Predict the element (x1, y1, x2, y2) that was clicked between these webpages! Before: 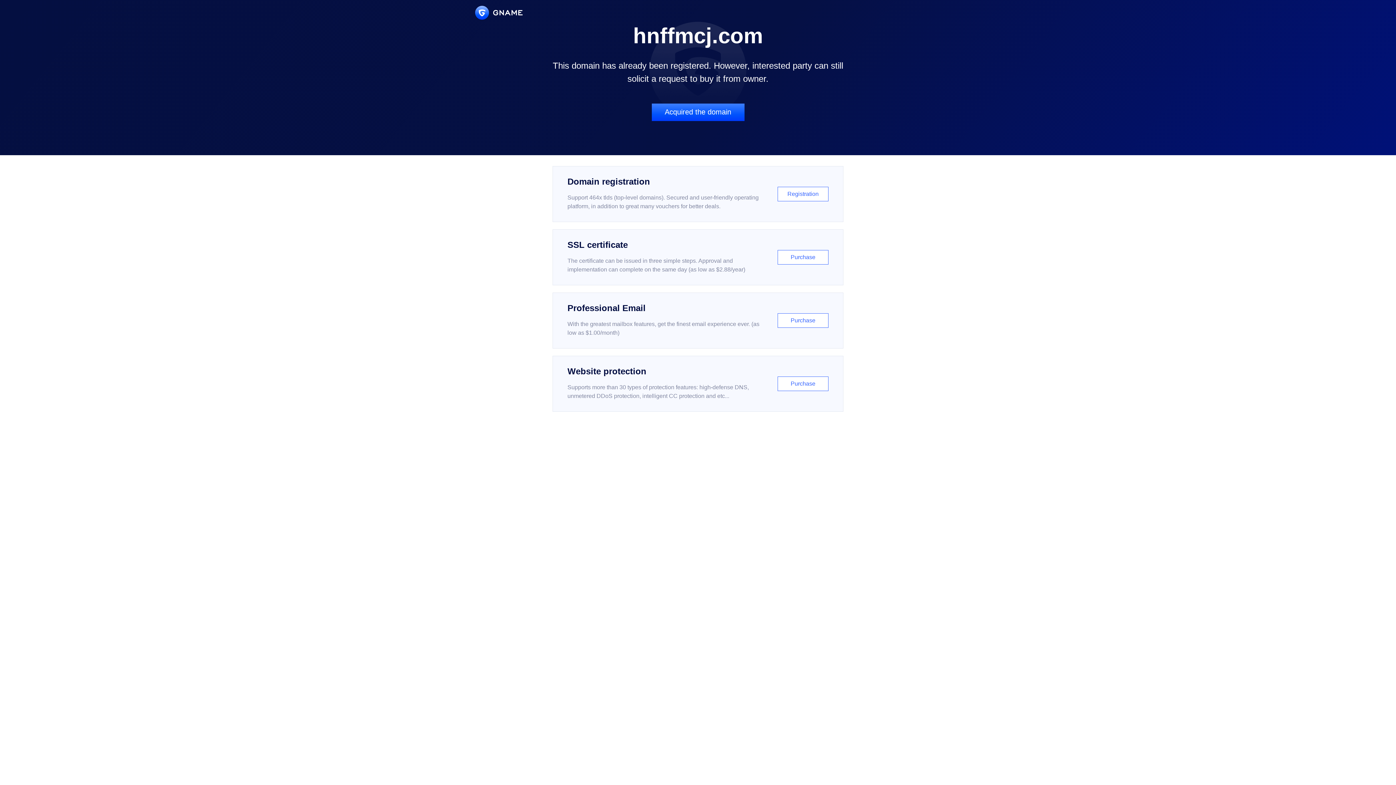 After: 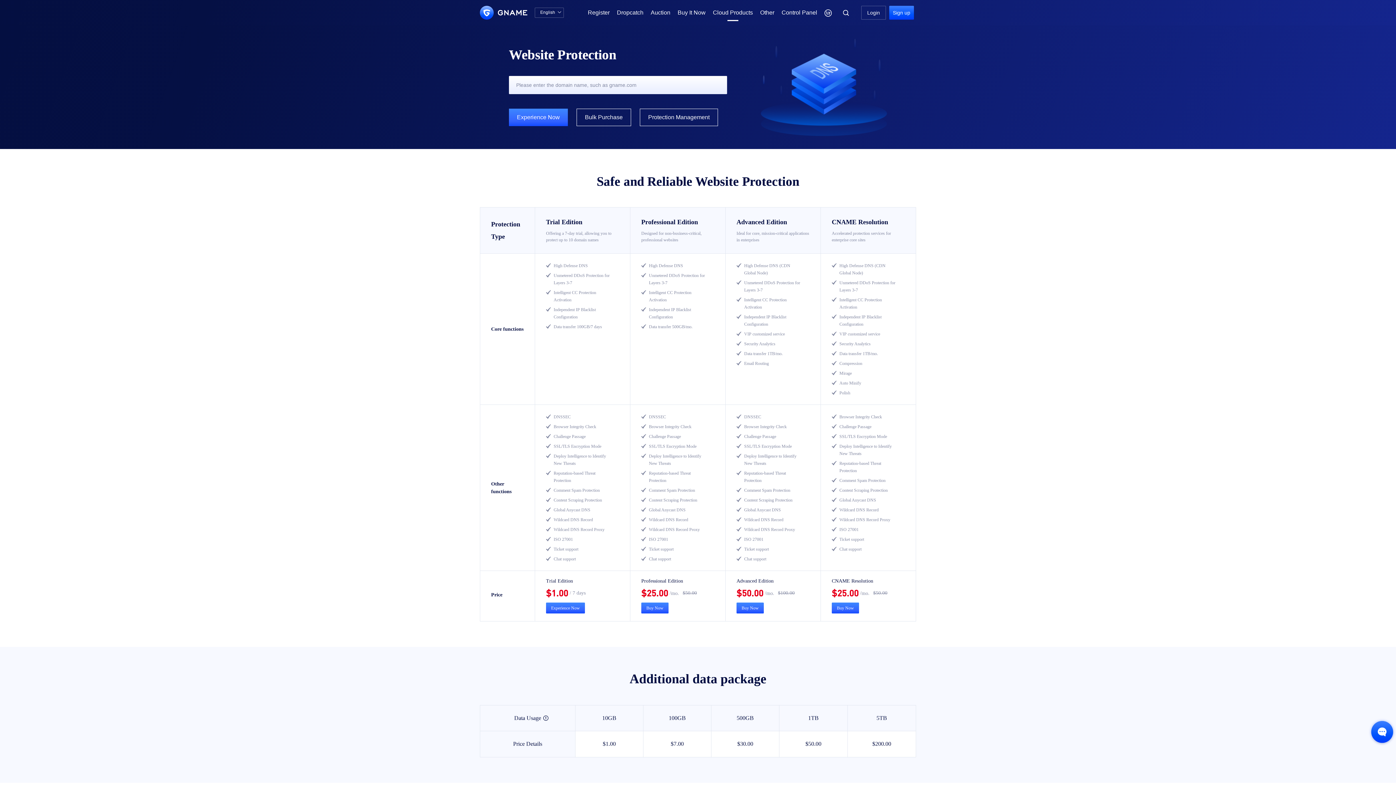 Action: label: Website protection

Supports more than 30 types of protection features: high-defense DNS, unmetered DDoS protection, intelligent CC protection and etc...

Purchase bbox: (552, 356, 843, 412)